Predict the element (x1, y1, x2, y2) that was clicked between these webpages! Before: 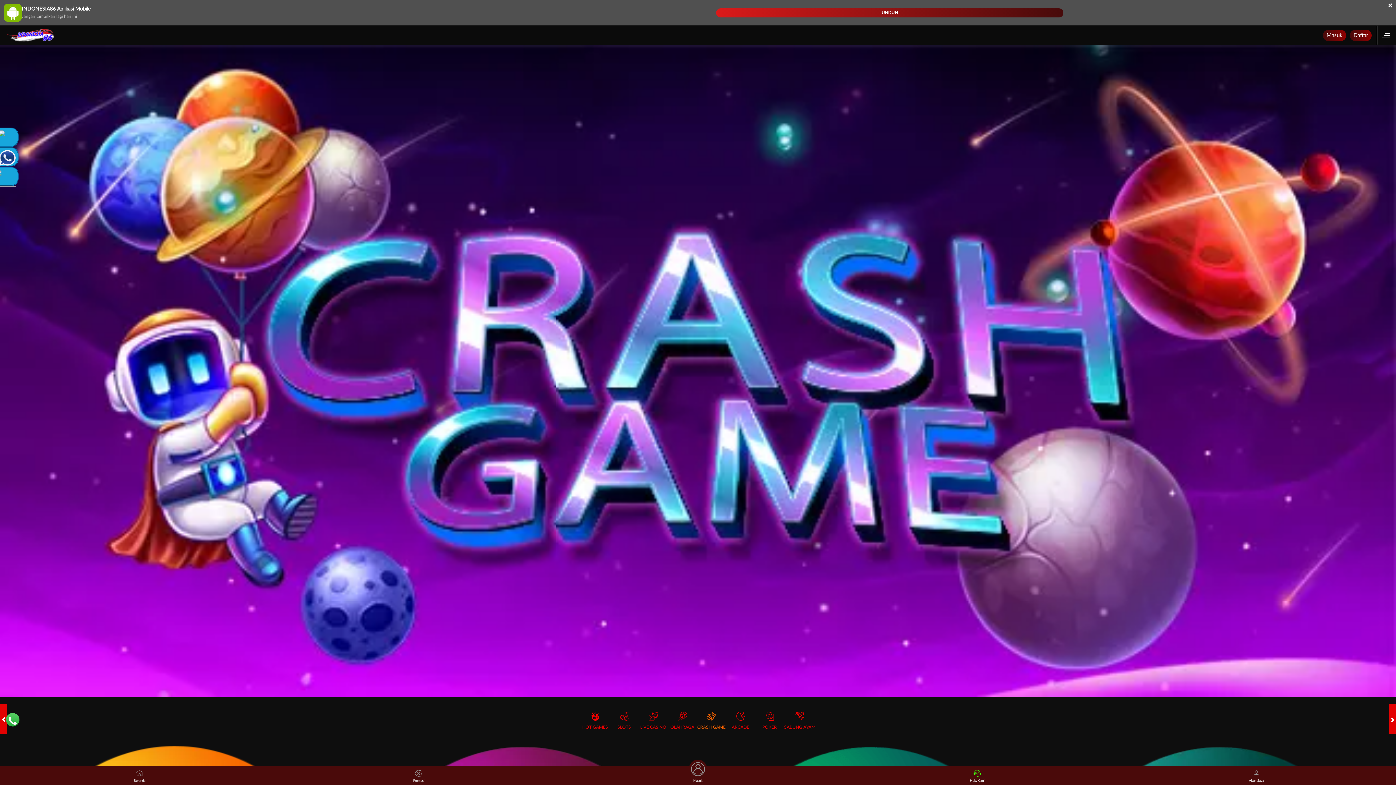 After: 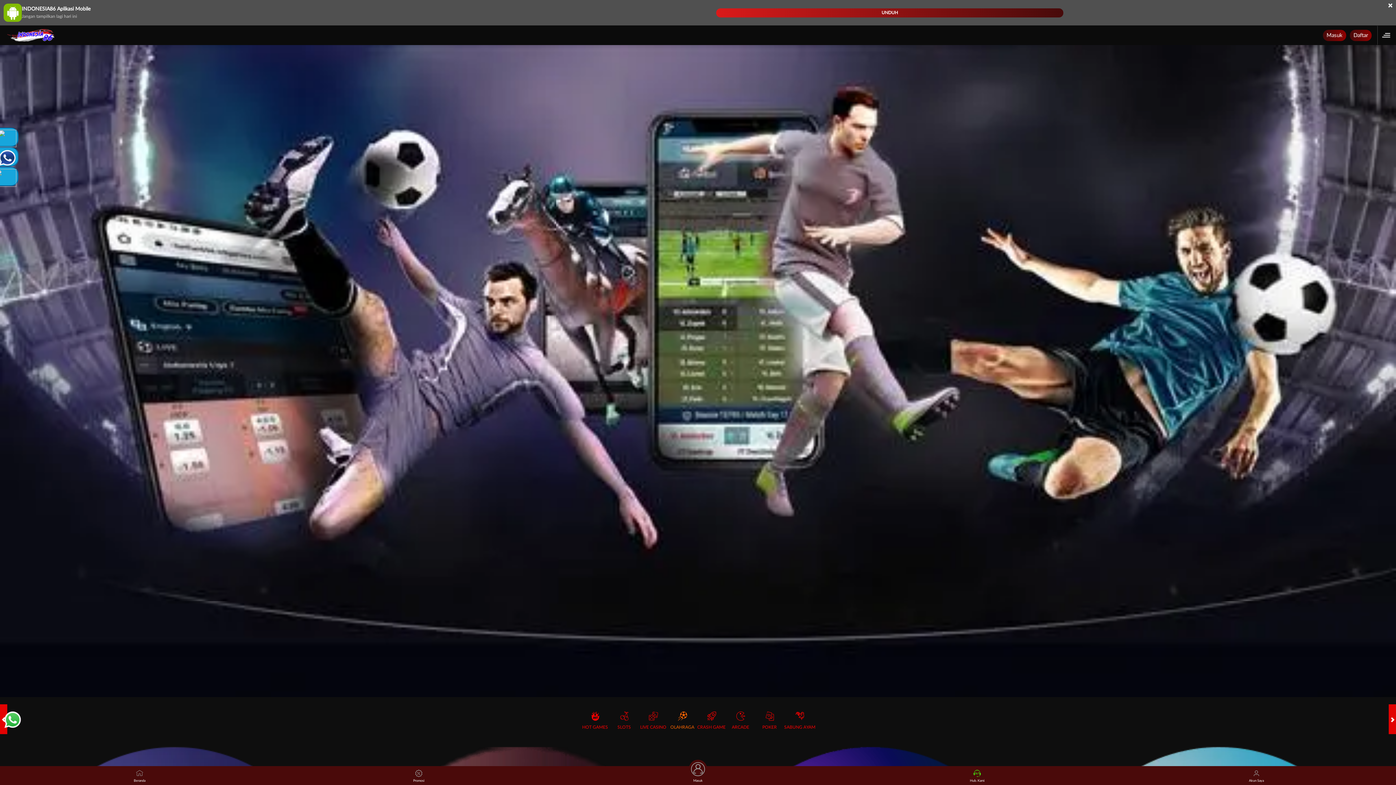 Action: bbox: (668, 704, 697, 734) label: OLAHRAGA